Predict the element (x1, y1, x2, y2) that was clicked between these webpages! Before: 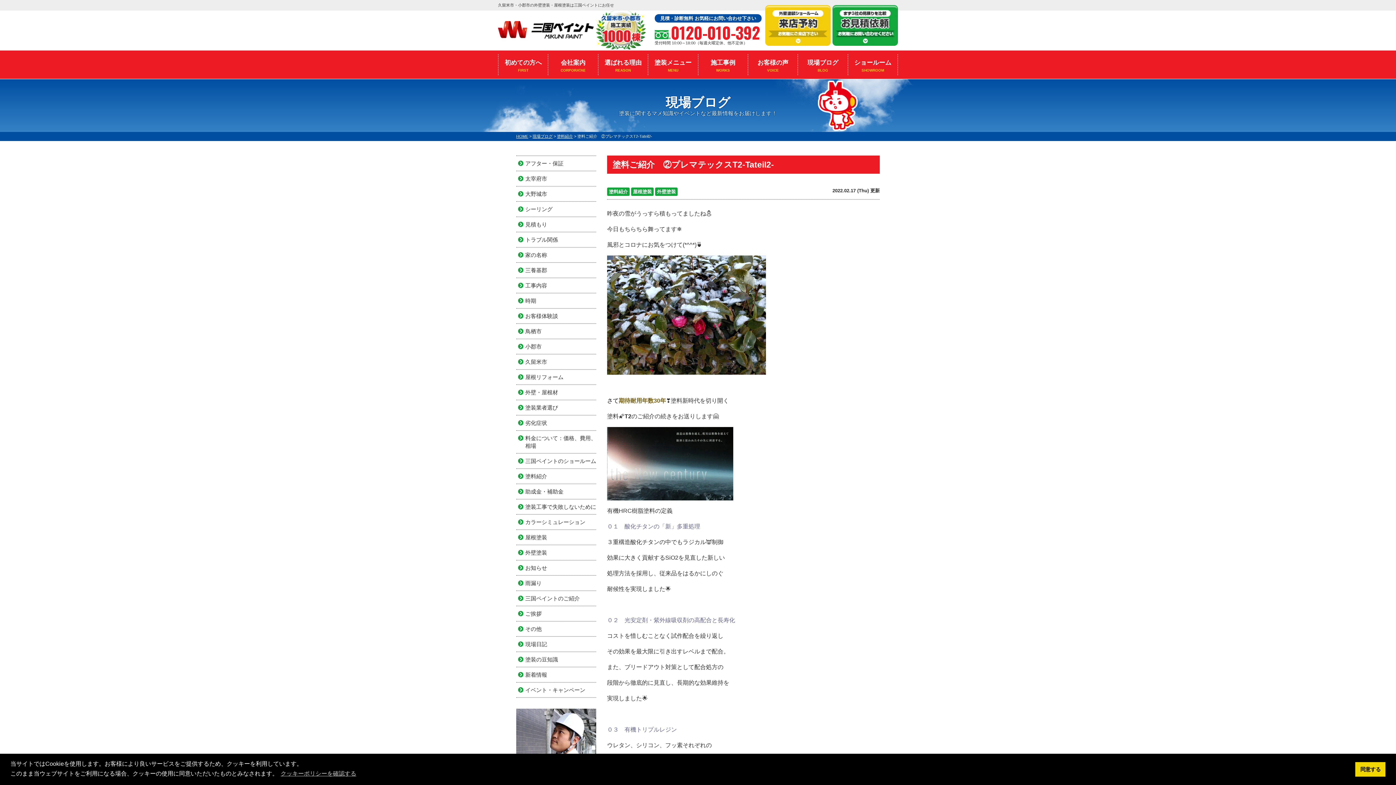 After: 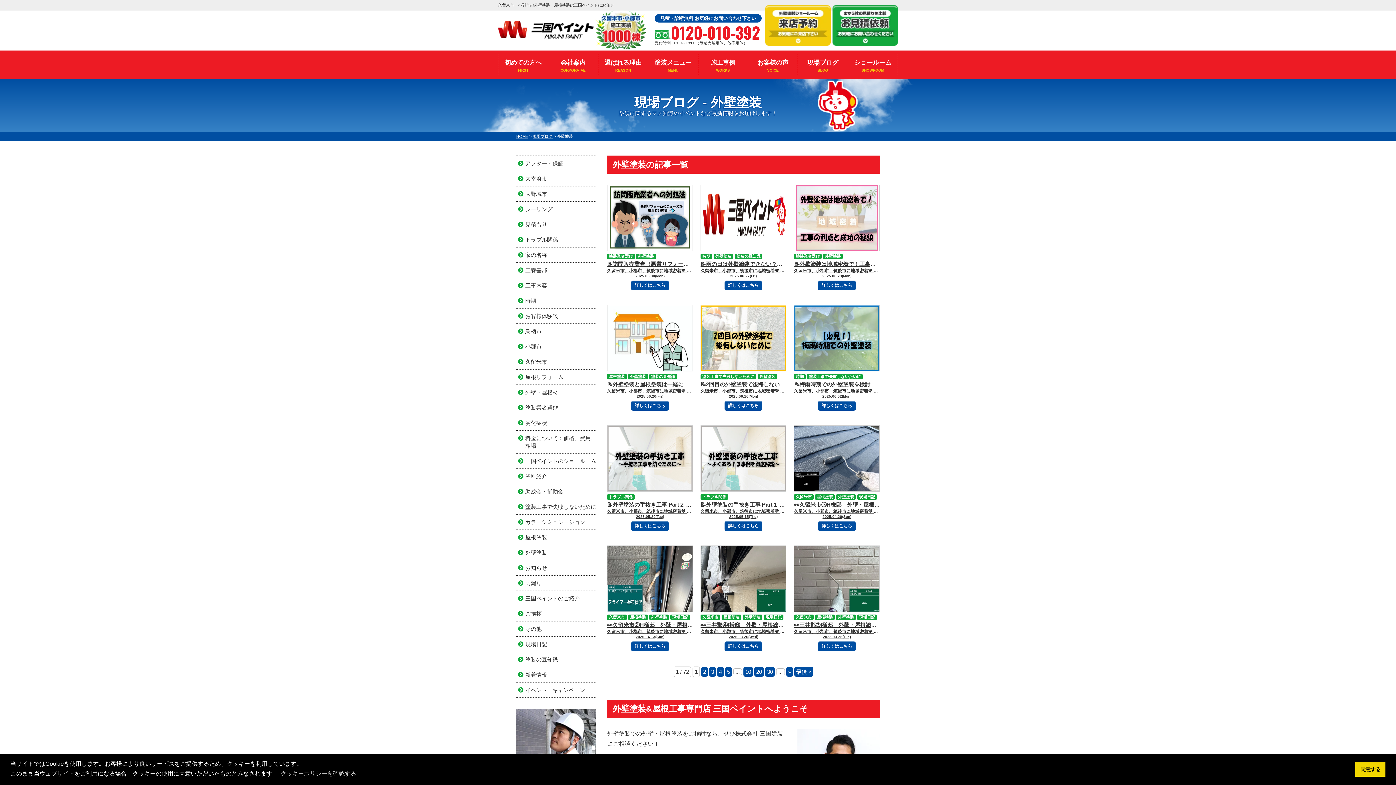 Action: bbox: (516, 549, 596, 556) label: 外壁塗装